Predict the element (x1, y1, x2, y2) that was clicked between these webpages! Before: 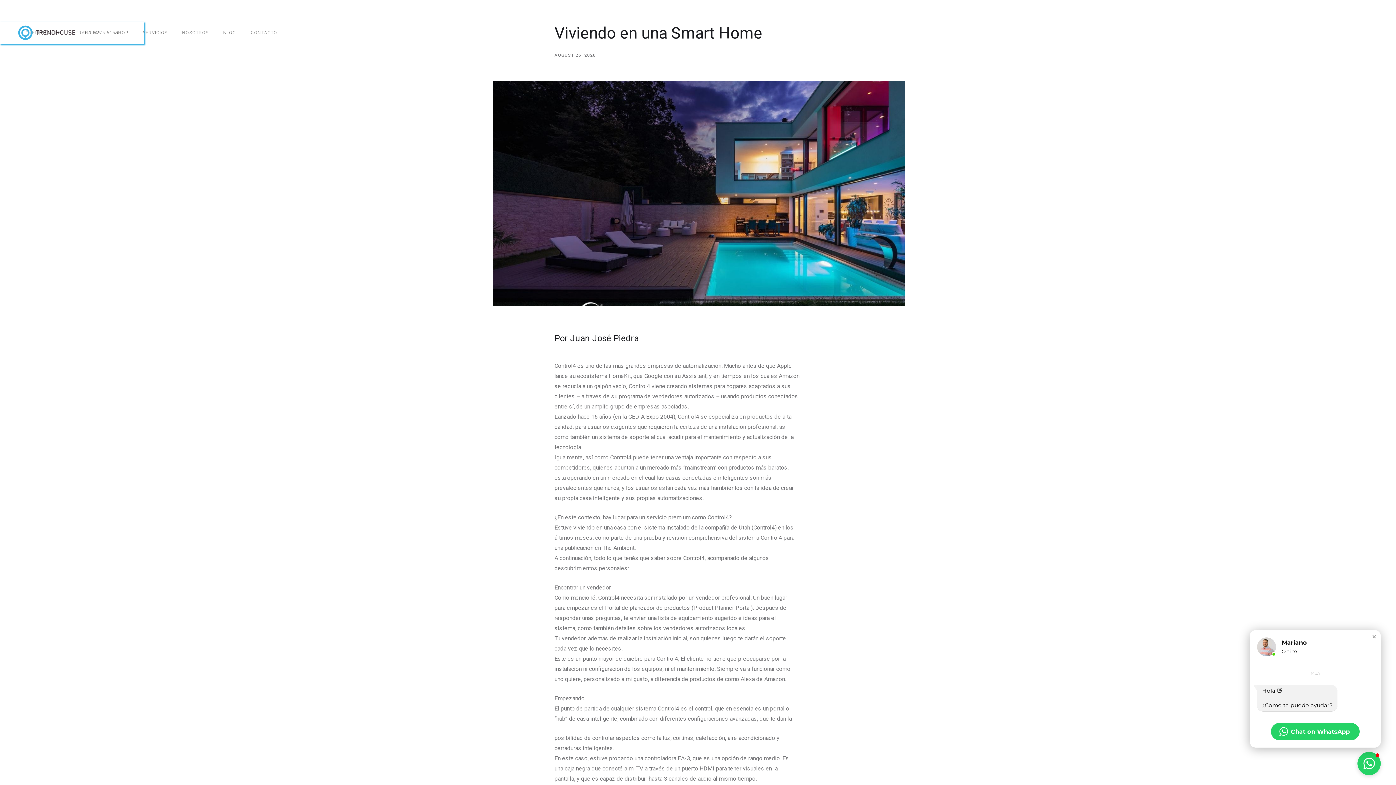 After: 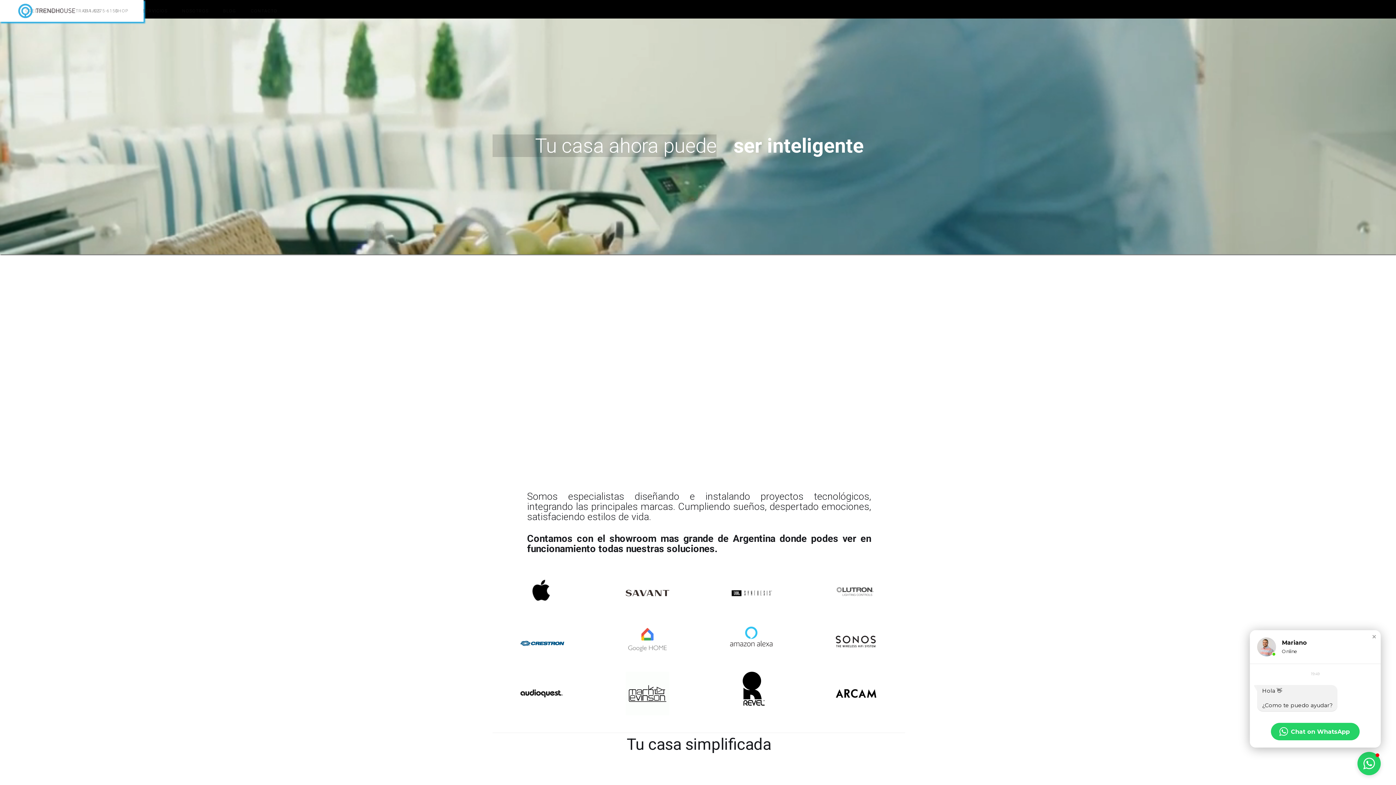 Action: label: home bbox: (18, 25, 76, 40)